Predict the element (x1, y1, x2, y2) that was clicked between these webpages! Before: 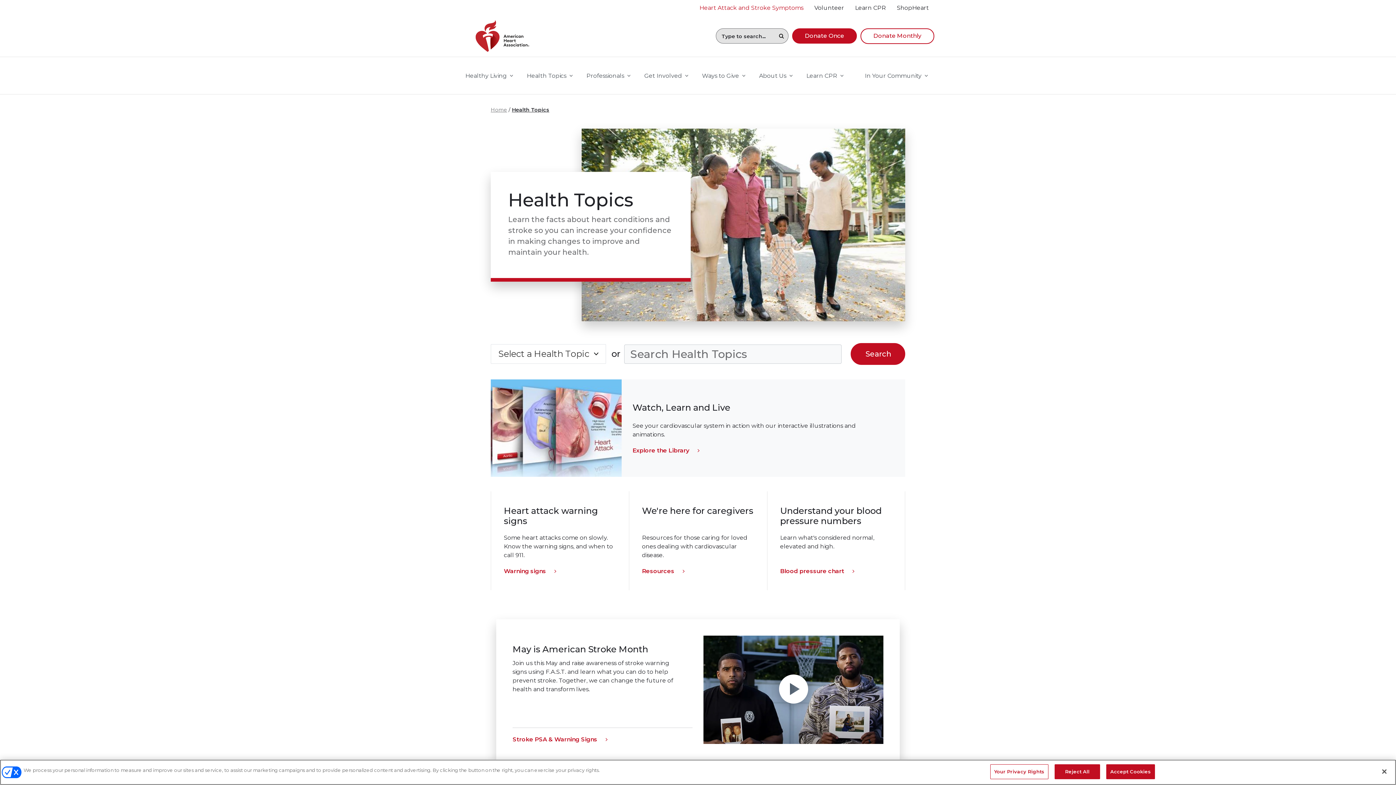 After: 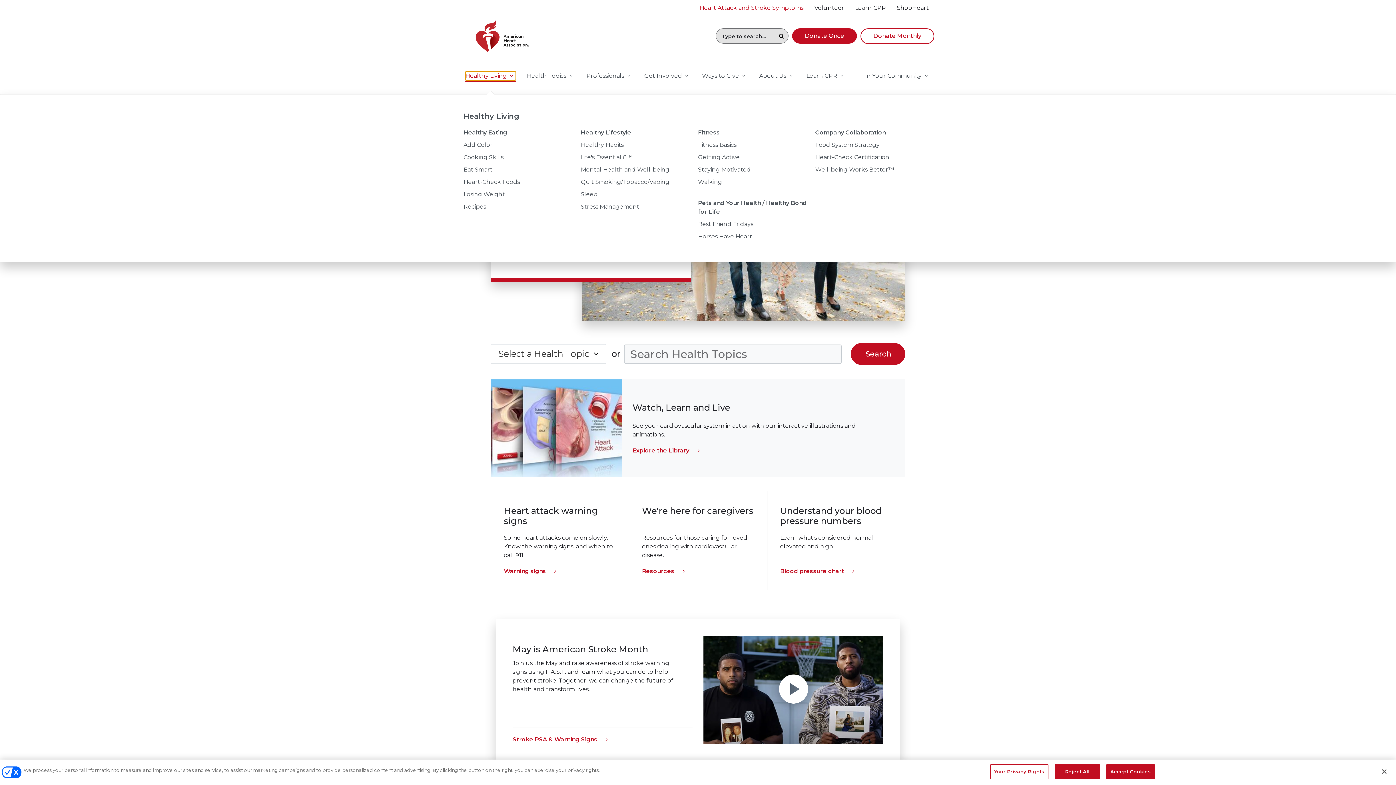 Action: label: Healthy Living bbox: (465, 71, 516, 80)